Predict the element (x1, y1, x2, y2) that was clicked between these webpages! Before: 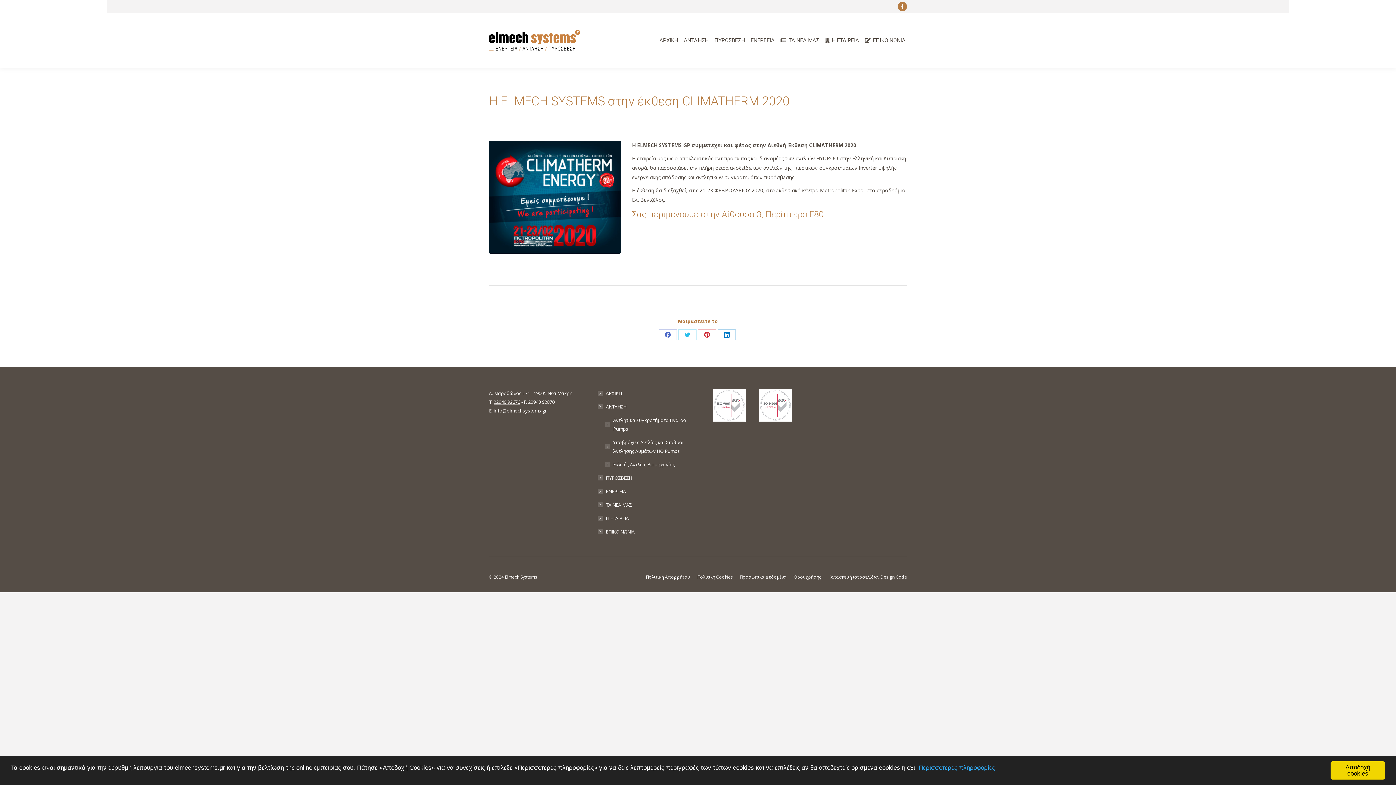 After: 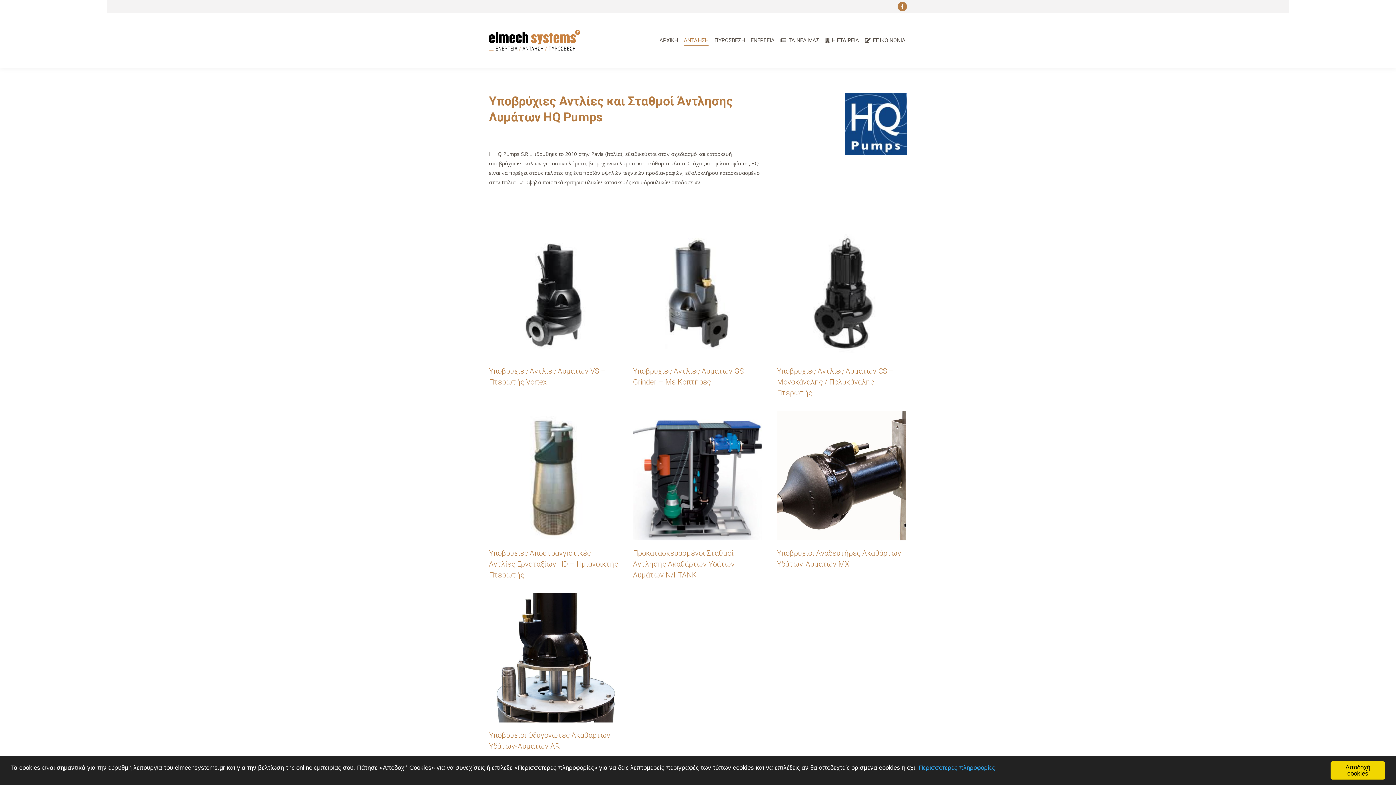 Action: bbox: (604, 438, 690, 455) label: Υποβρύχιες Αντλίες και Σταθμοί Άντλησης Λυμάτων HQ Pumps